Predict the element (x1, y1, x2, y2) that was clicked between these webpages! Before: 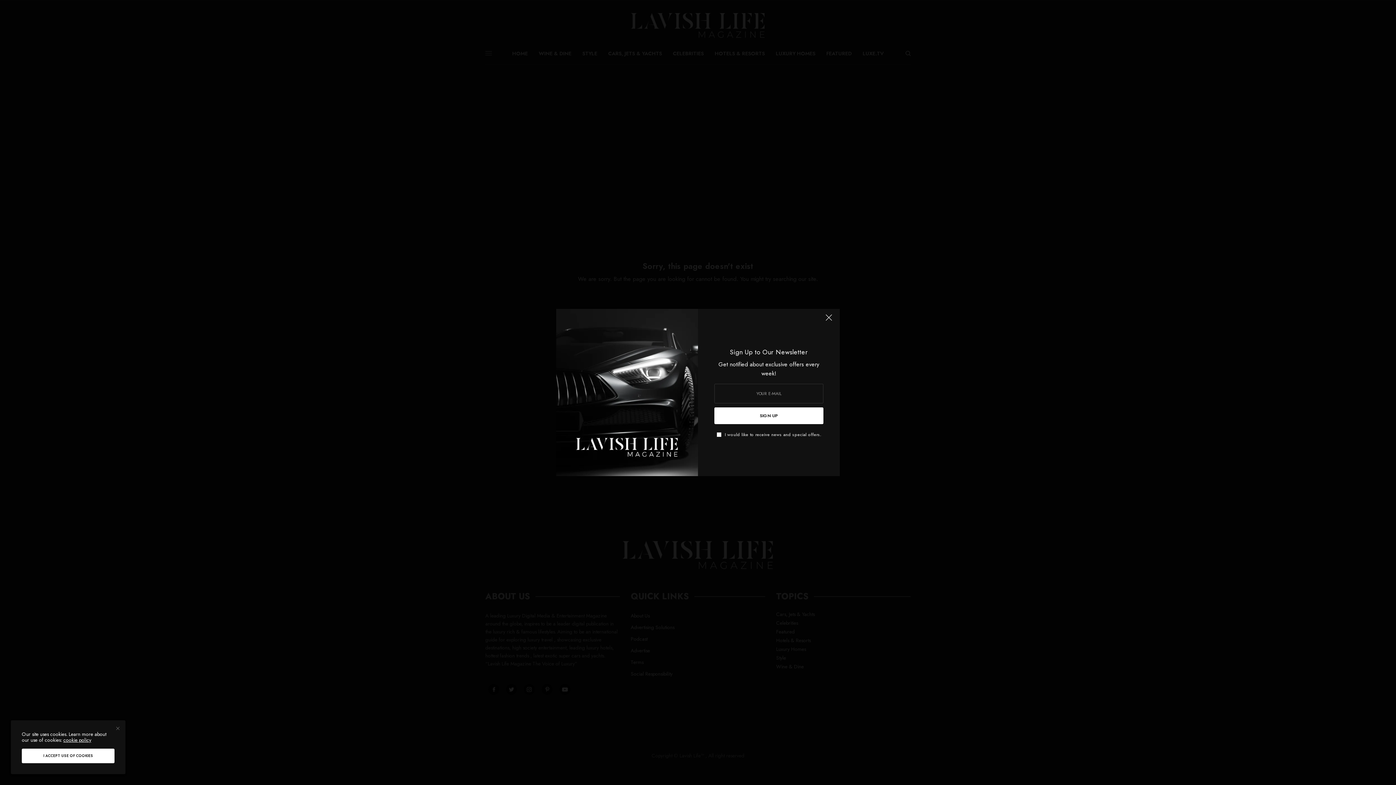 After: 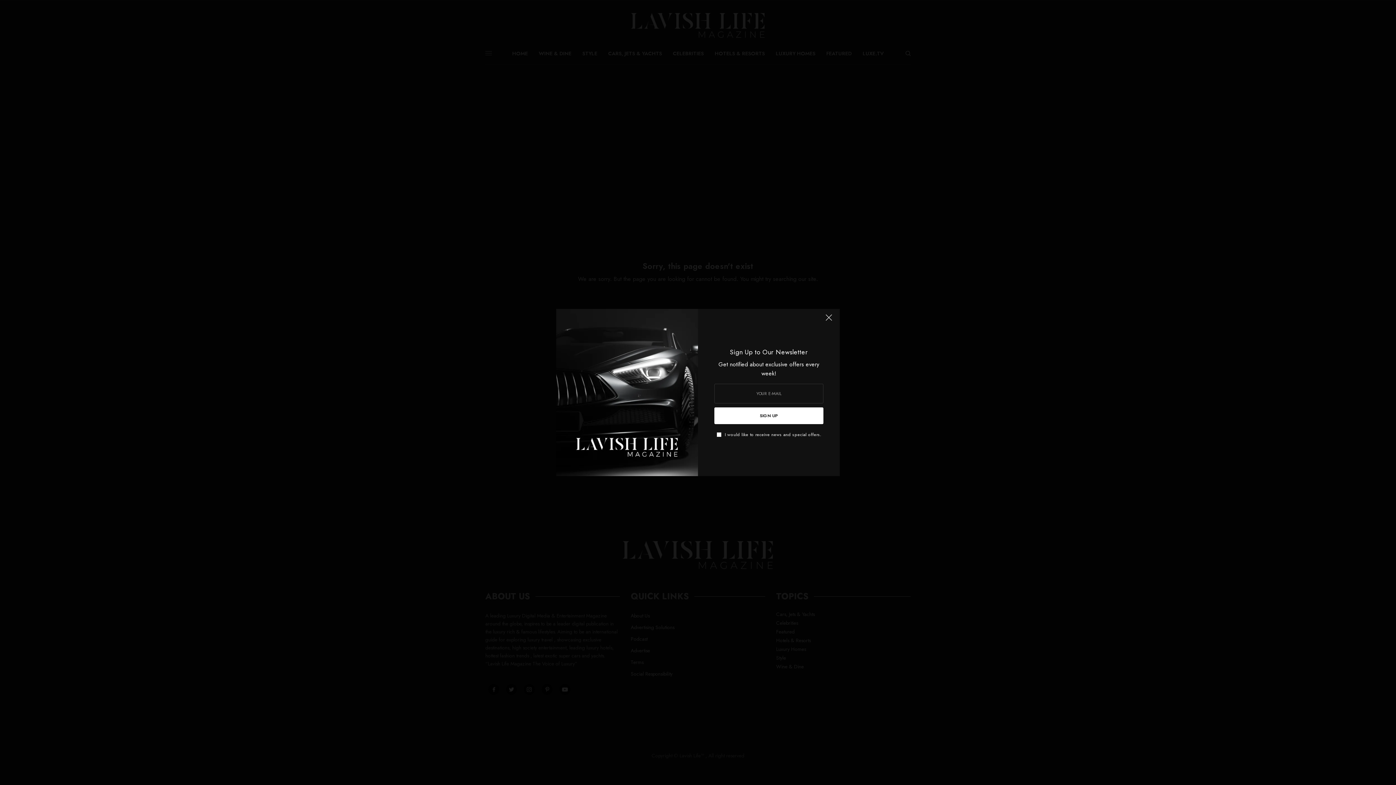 Action: label: I ACCEPT USE OF COOKIES bbox: (21, 749, 114, 763)